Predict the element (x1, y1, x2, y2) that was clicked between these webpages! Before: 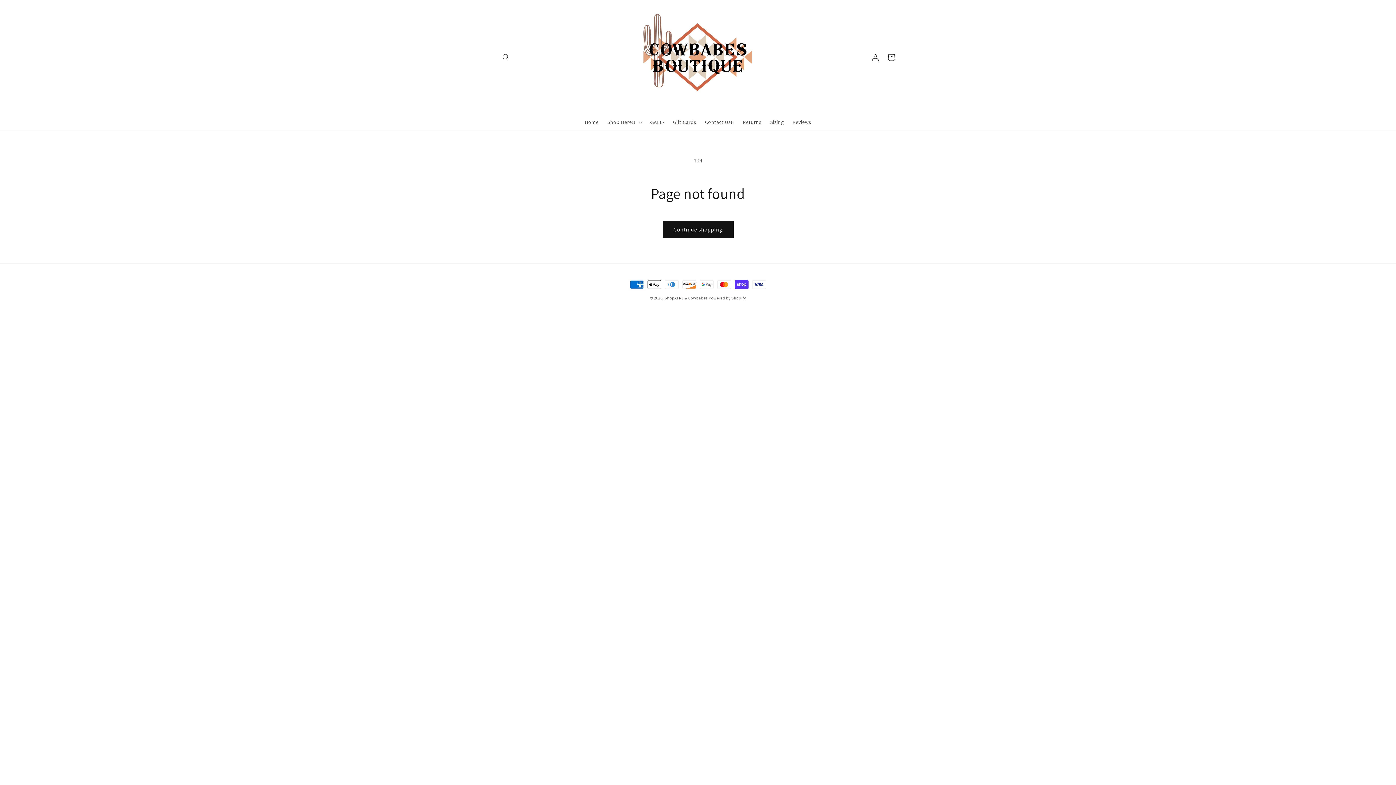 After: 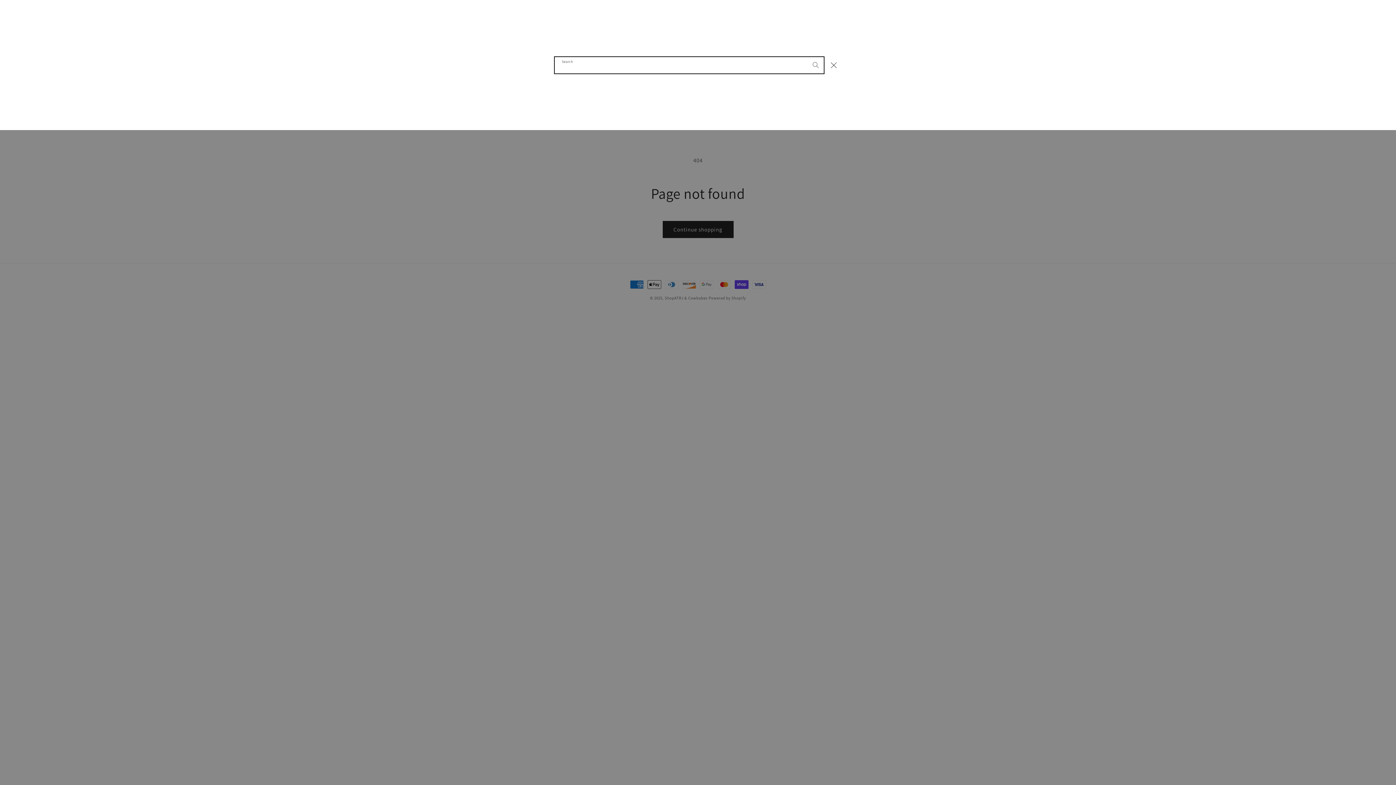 Action: bbox: (498, 49, 514, 65) label: Search